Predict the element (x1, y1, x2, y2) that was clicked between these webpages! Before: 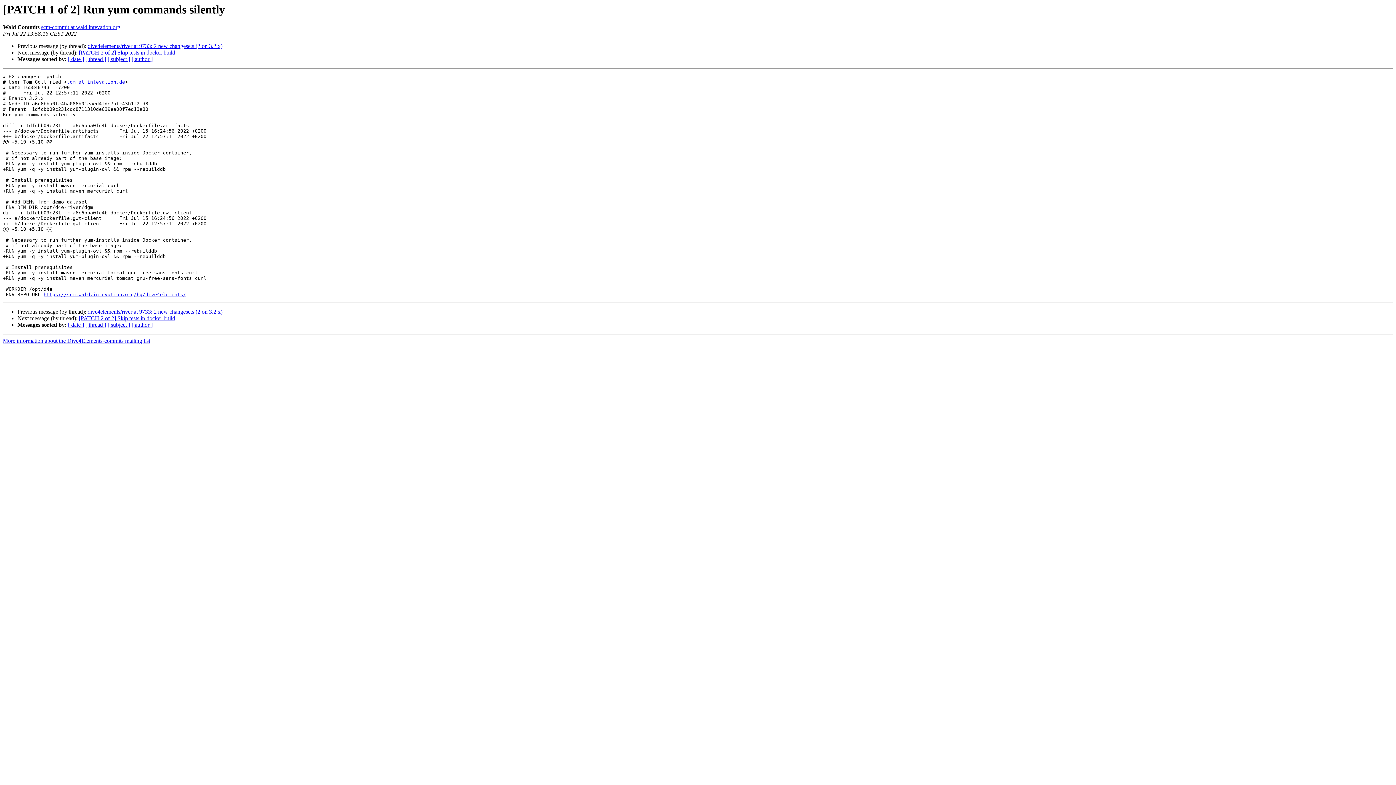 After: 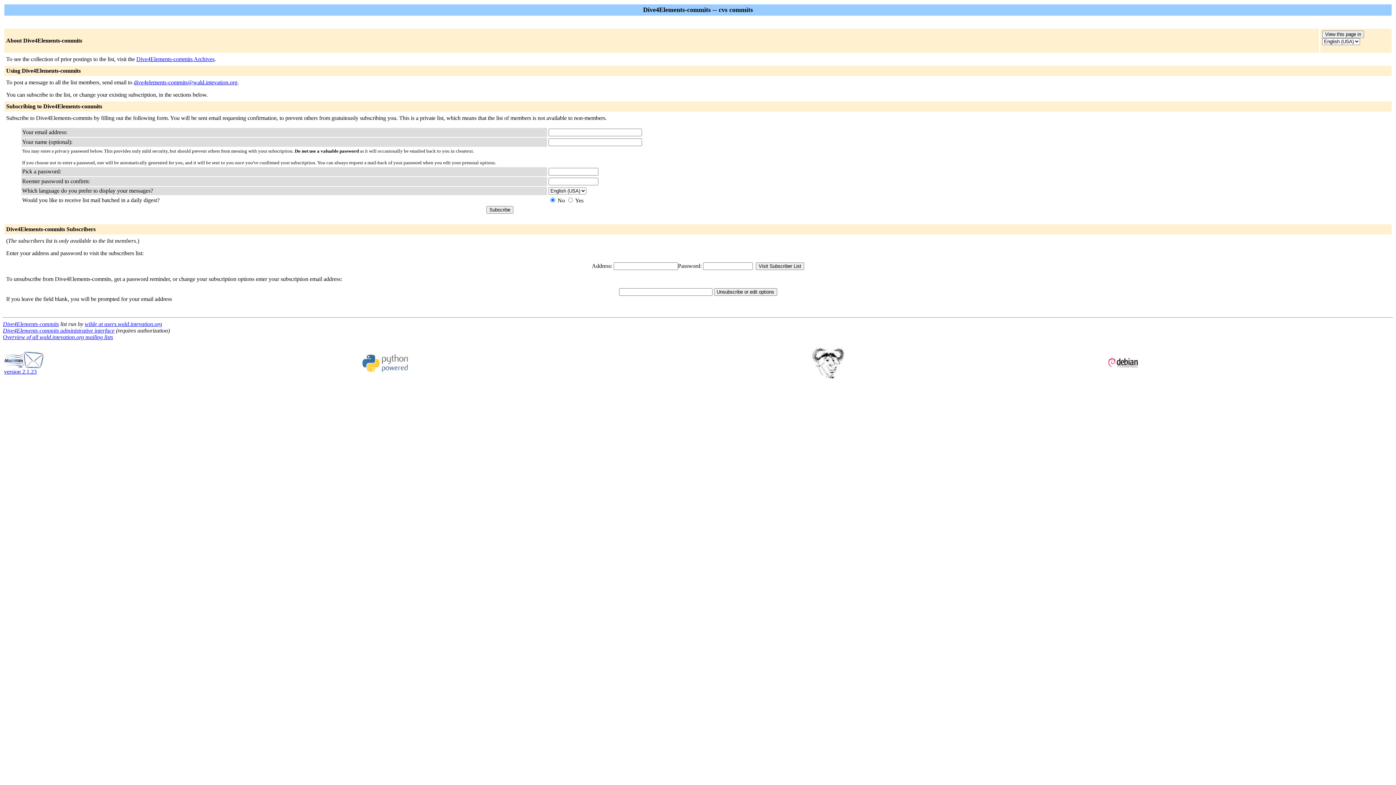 Action: bbox: (66, 79, 125, 84) label: tom at intevation.de